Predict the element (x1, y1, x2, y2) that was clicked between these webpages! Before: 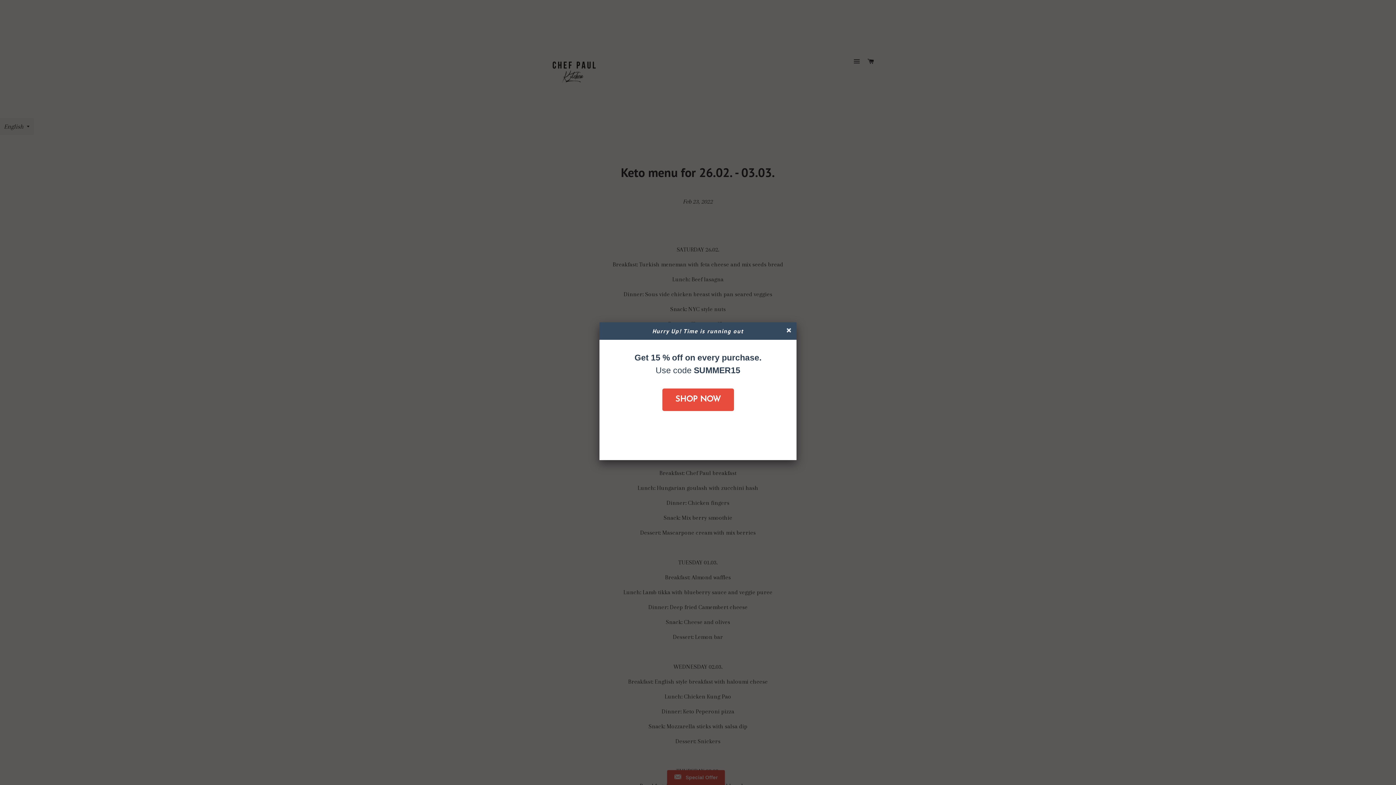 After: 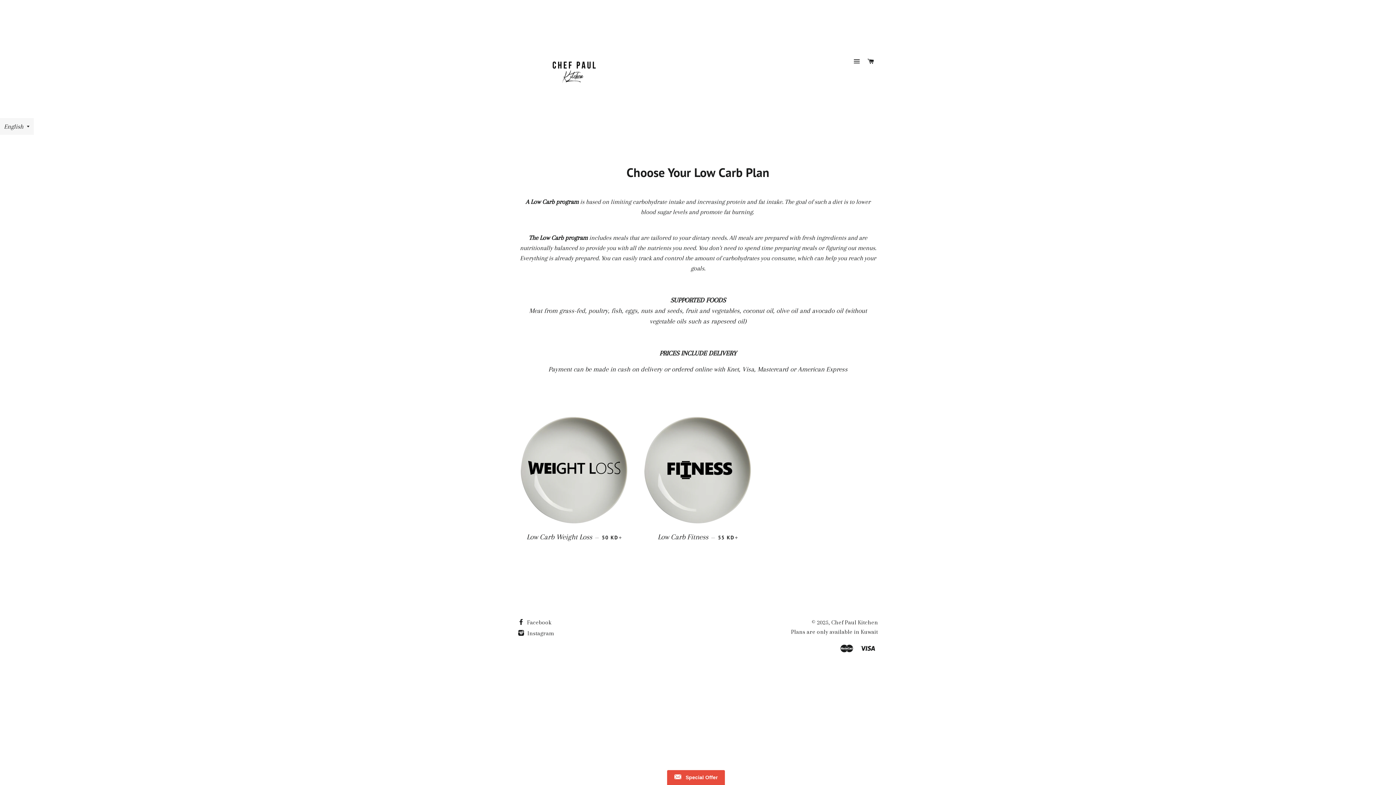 Action: label: SHOP NOW bbox: (662, 388, 734, 411)